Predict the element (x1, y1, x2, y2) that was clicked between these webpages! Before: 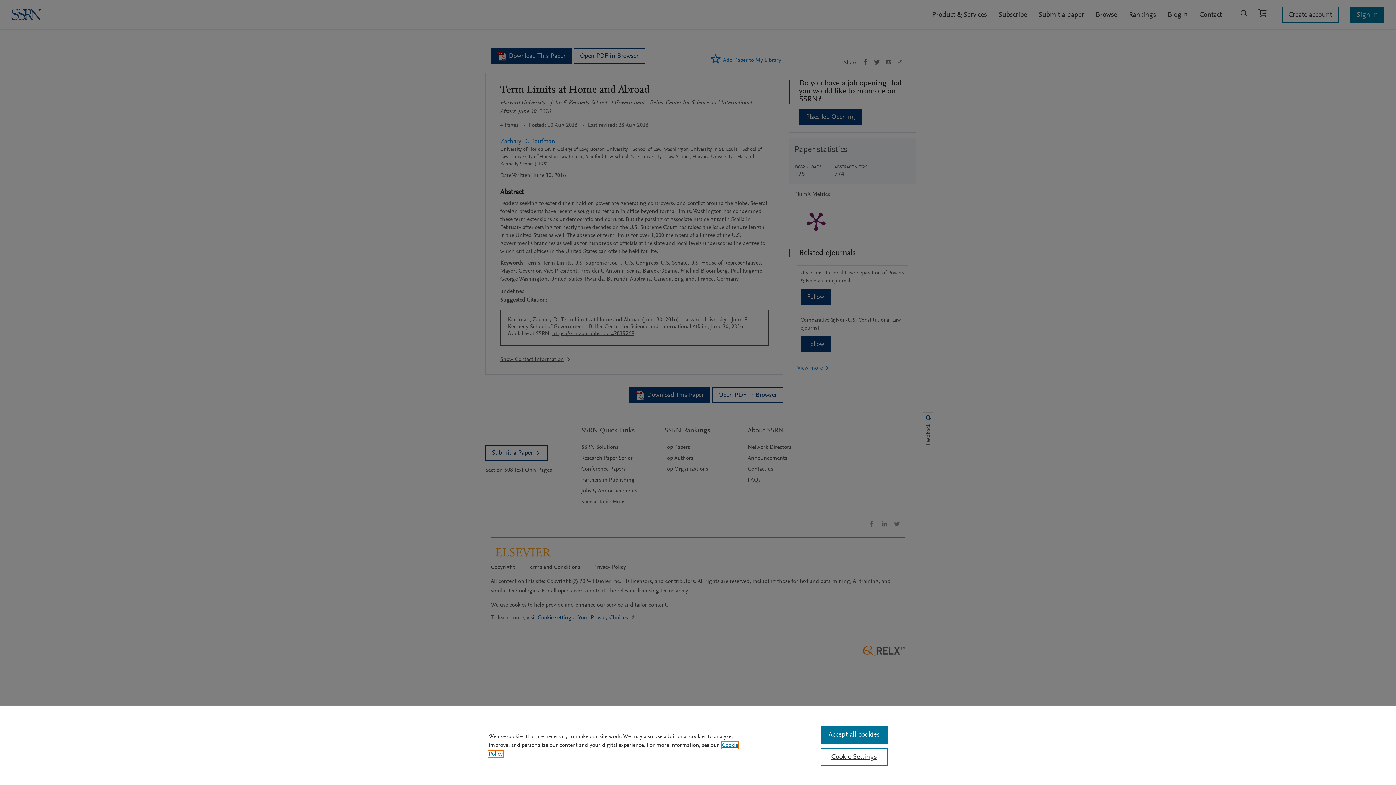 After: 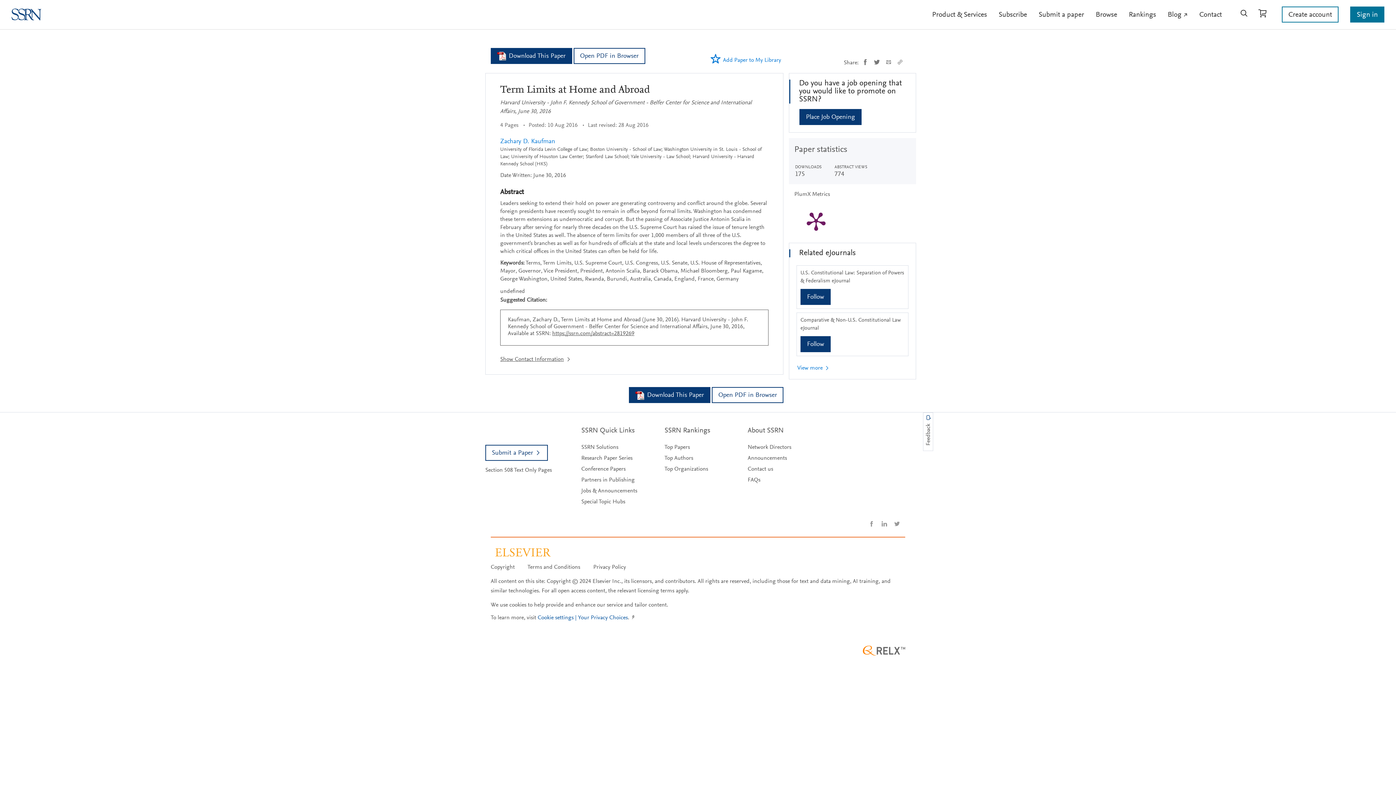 Action: bbox: (820, 726, 887, 744) label: Accept all cookies